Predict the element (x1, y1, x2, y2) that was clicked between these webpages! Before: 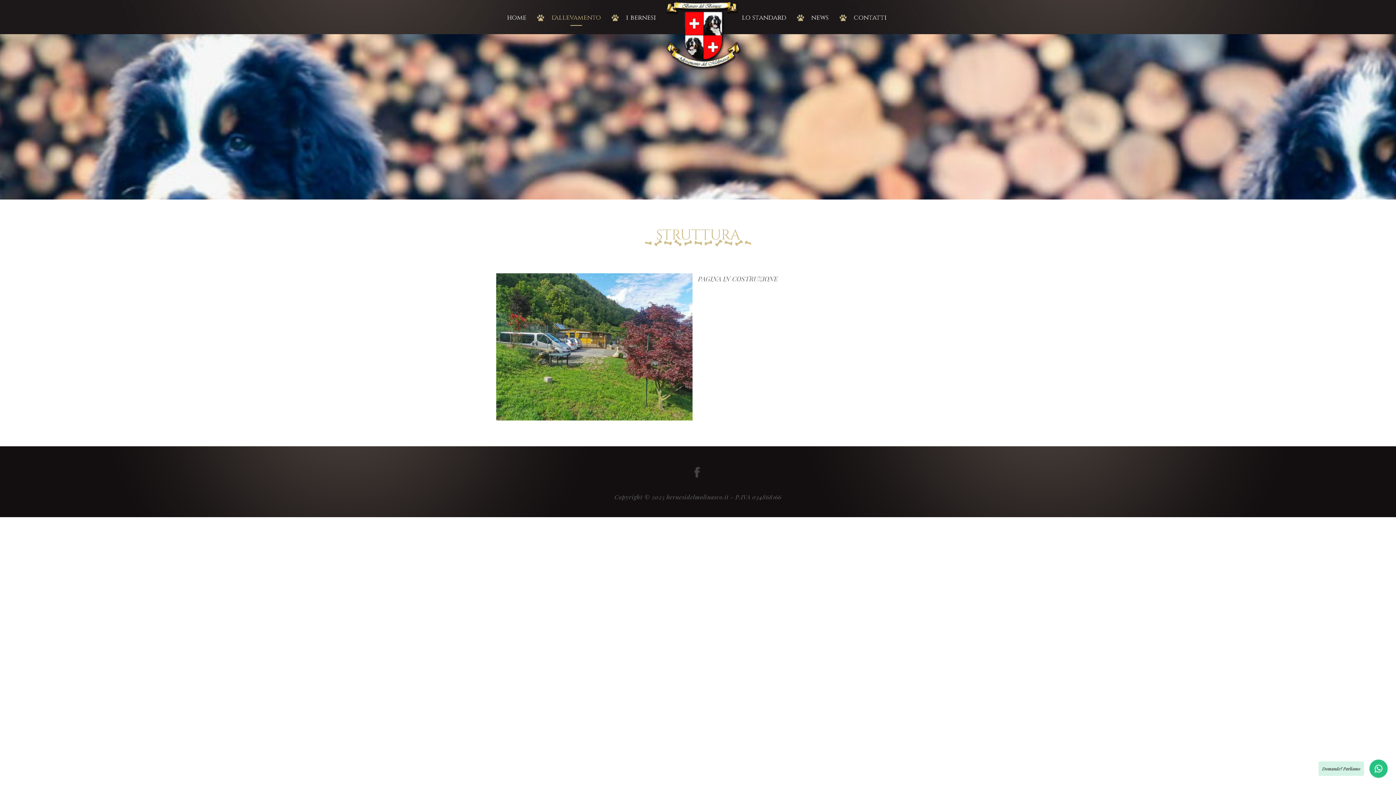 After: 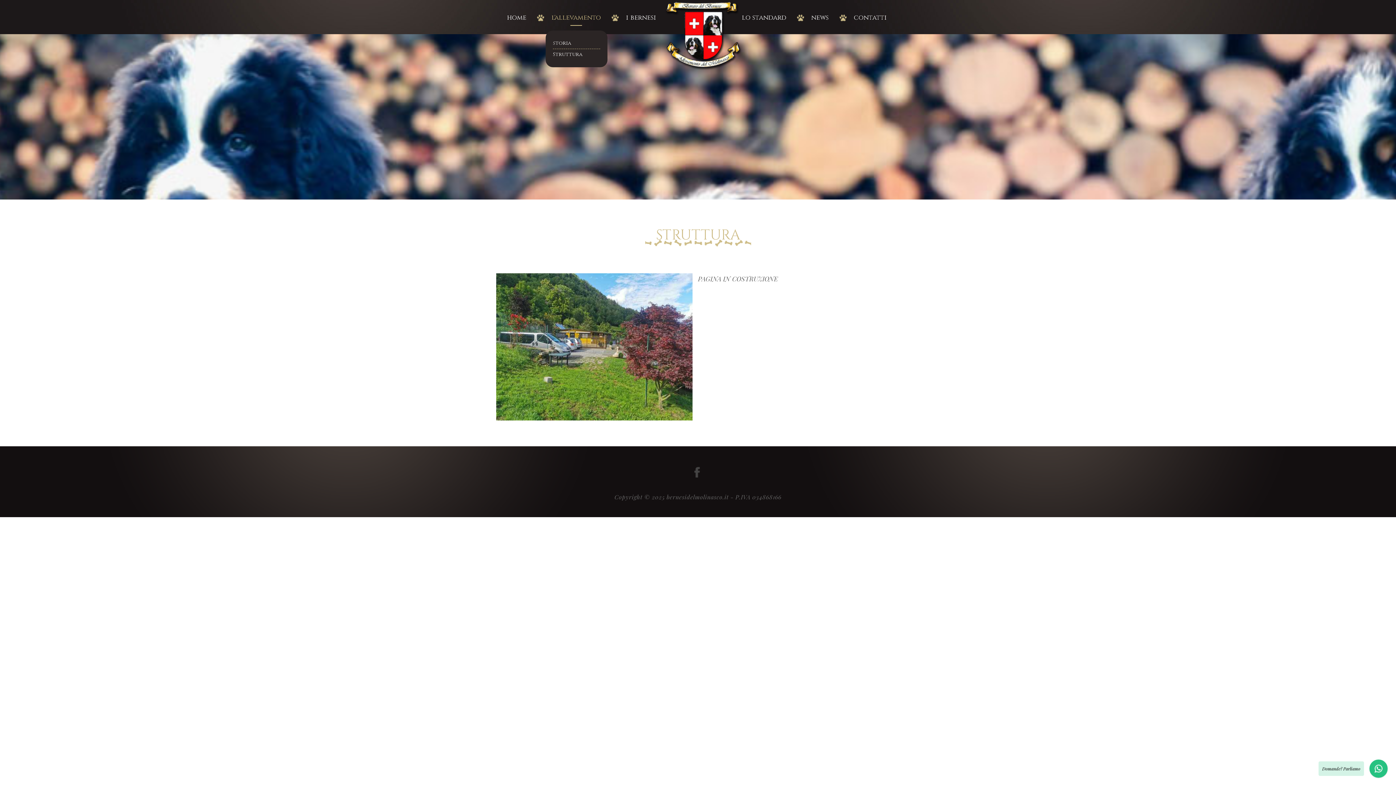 Action: label: l'allevamento bbox: (542, 8, 609, 26)